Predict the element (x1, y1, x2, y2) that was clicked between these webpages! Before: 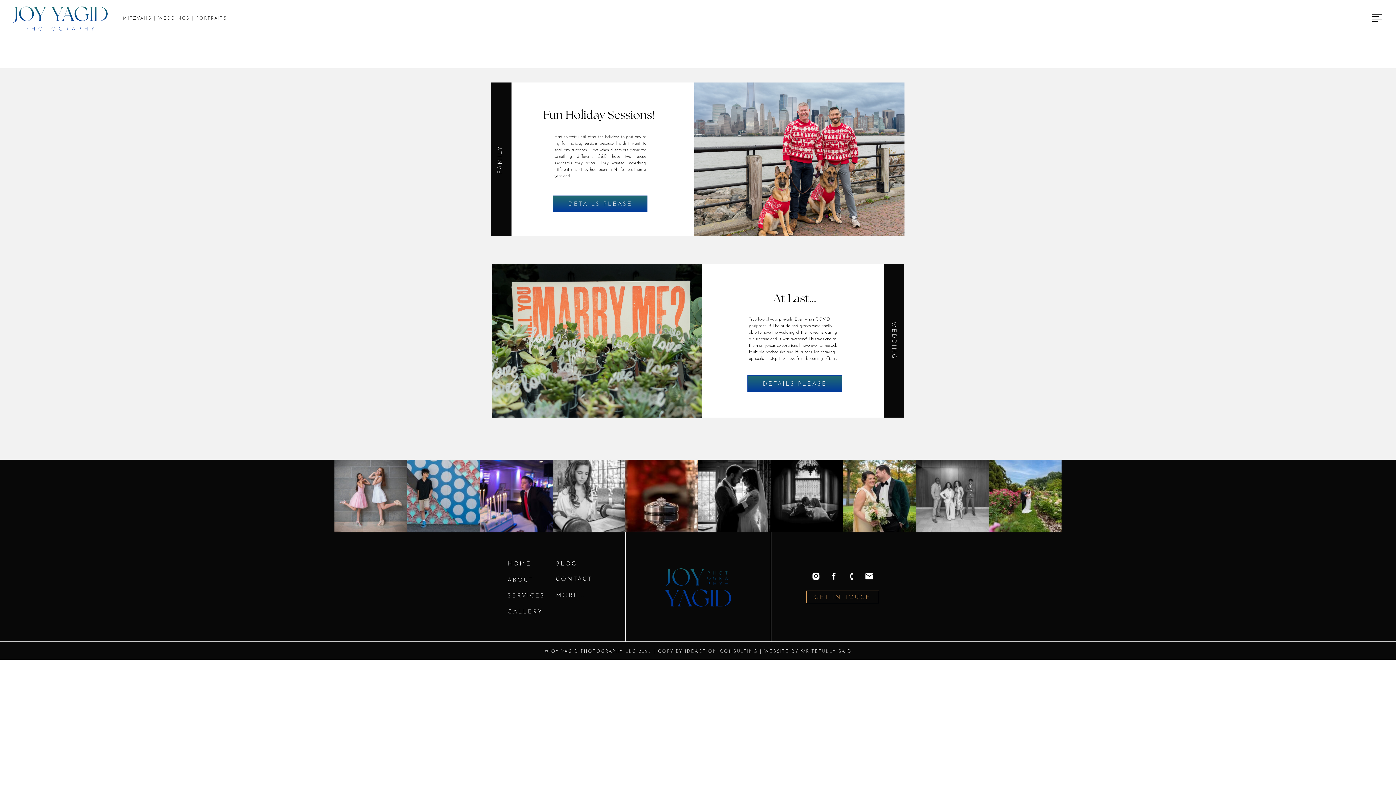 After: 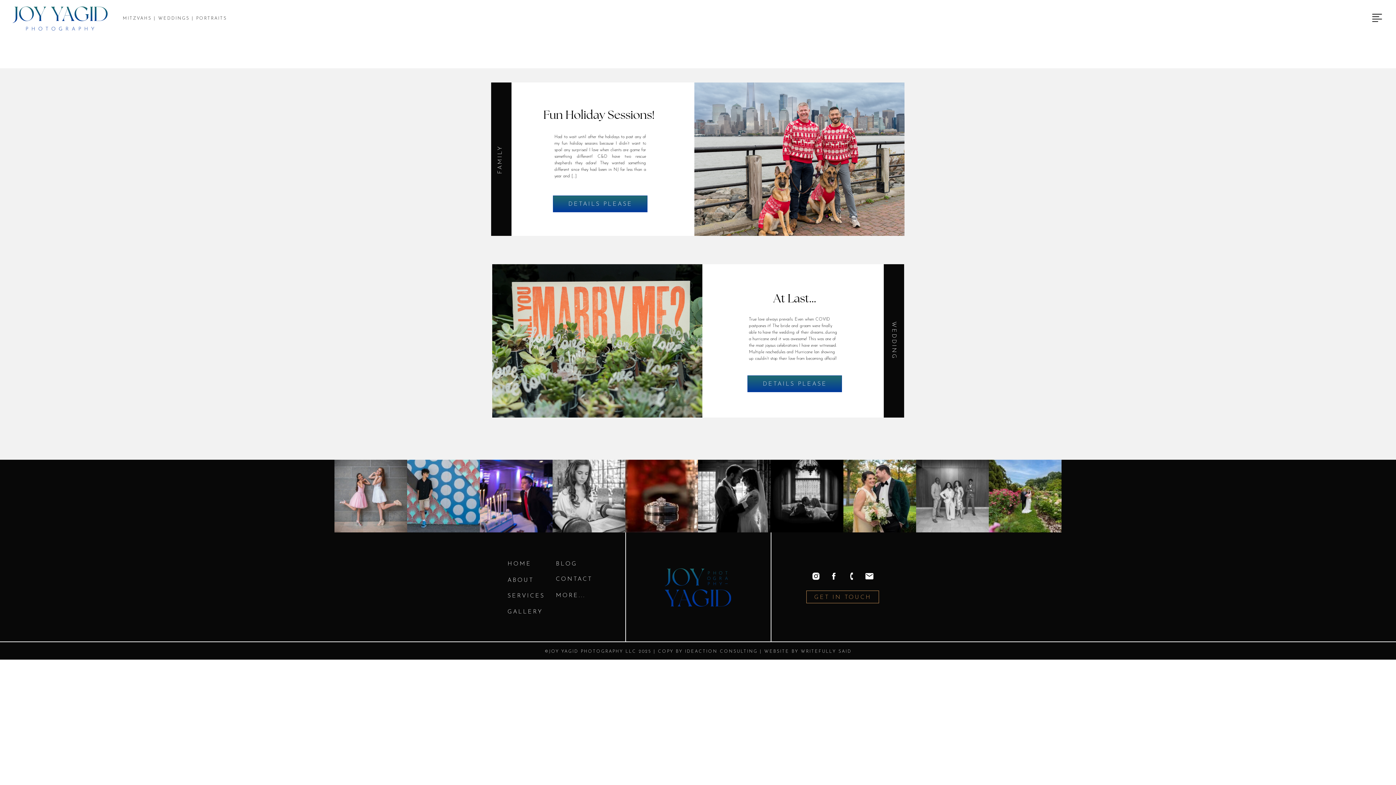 Action: bbox: (829, 572, 838, 581)